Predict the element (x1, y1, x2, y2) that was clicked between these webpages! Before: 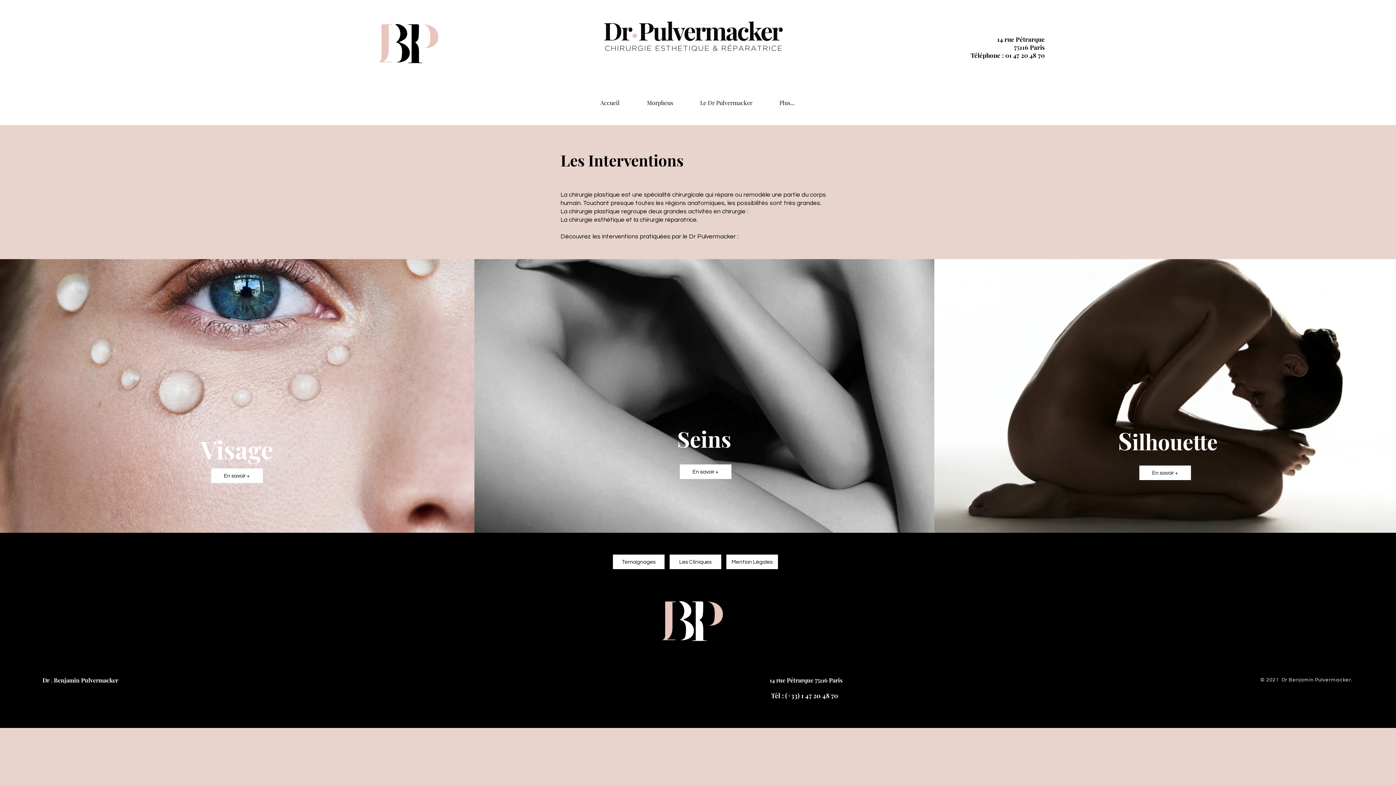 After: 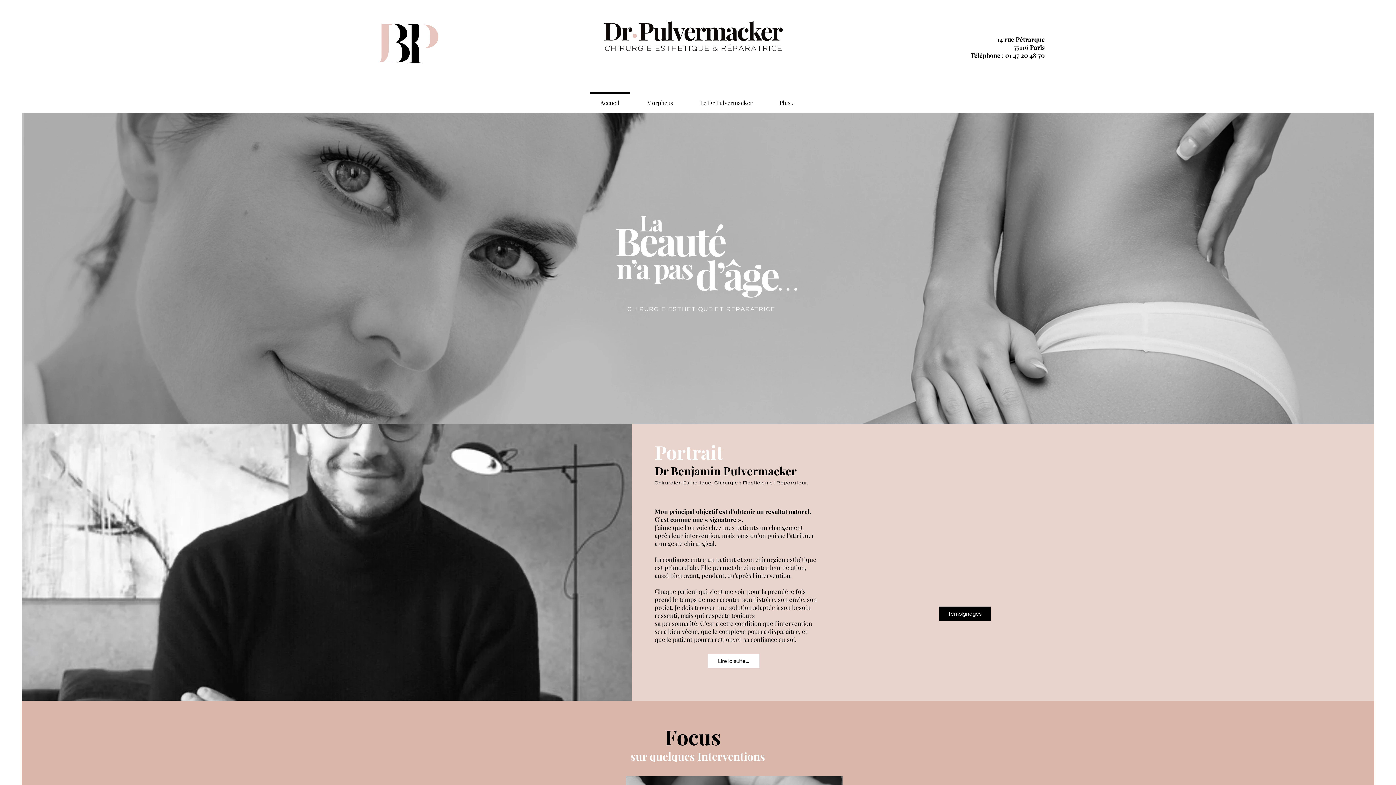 Action: label: Tèl : (+33) 1 47 20 48 70 bbox: (771, 691, 838, 700)